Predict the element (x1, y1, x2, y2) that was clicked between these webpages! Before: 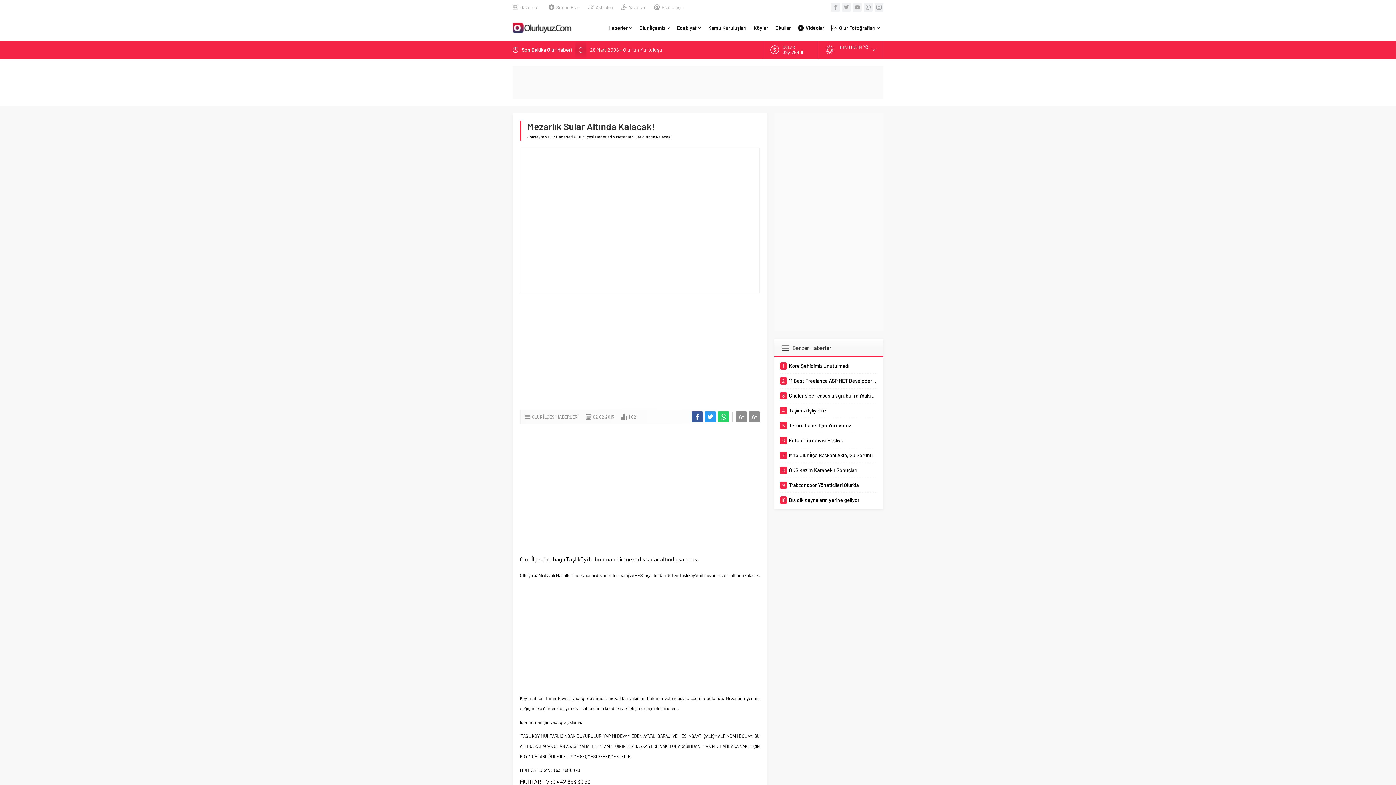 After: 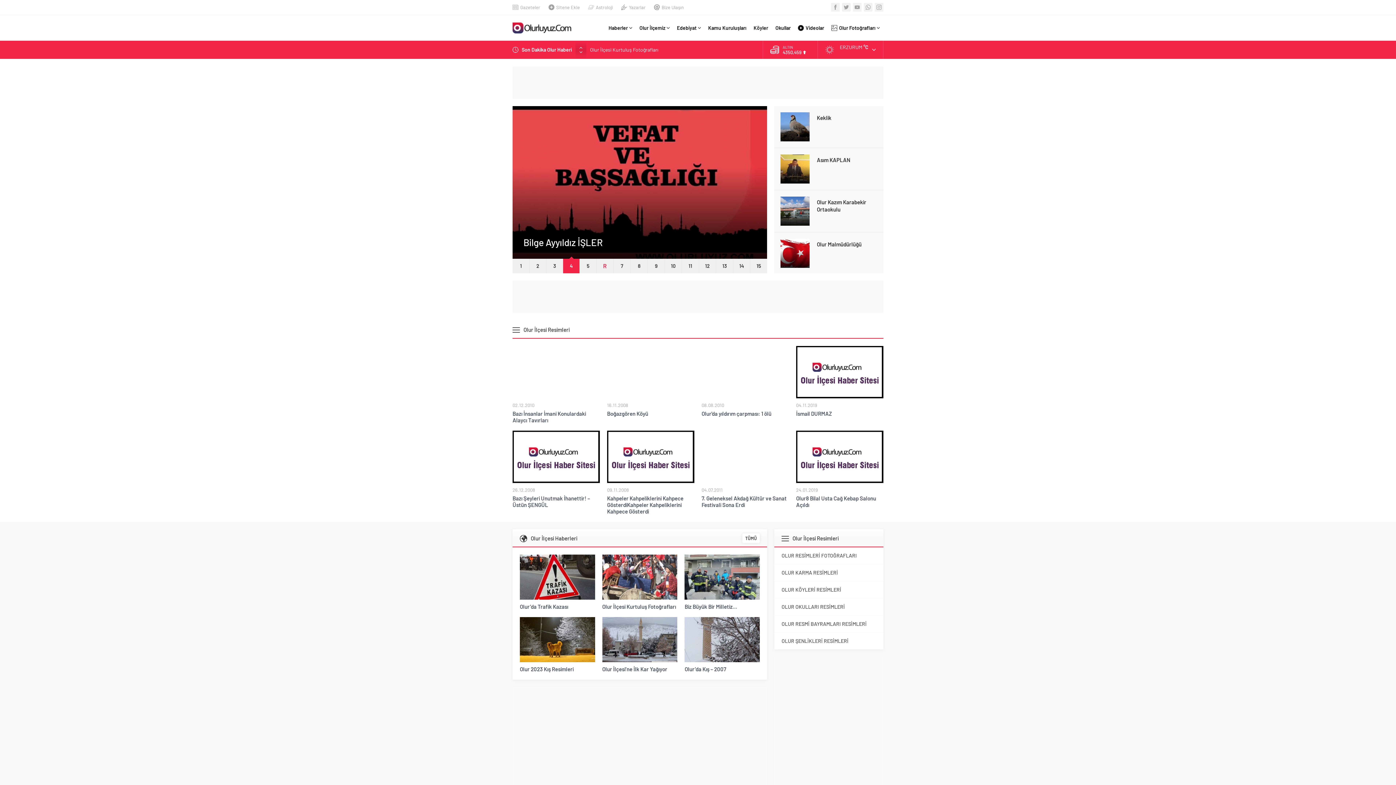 Action: bbox: (512, 15, 572, 40)